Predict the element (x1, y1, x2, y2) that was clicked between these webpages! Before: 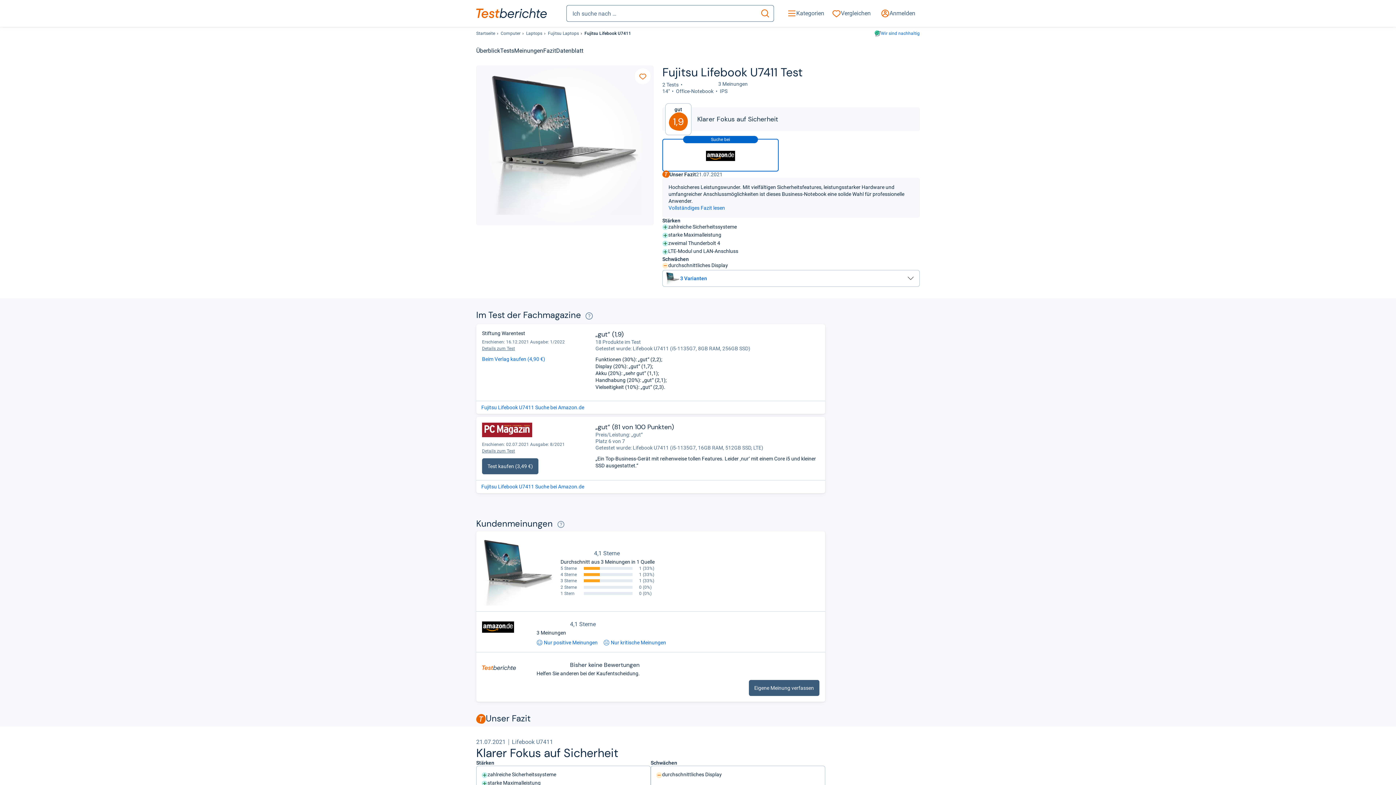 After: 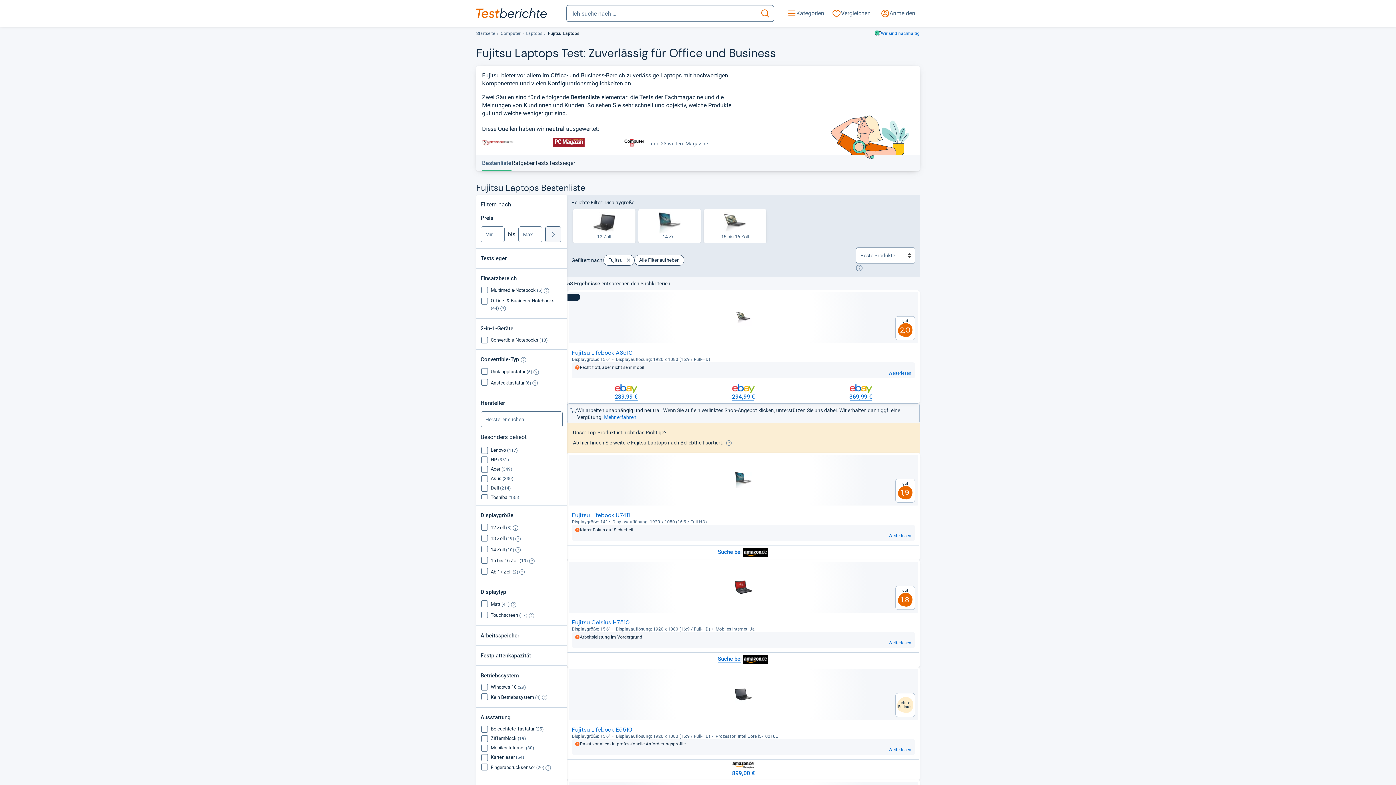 Action: bbox: (548, 30, 579, 37) label: Fujitsu Laptops